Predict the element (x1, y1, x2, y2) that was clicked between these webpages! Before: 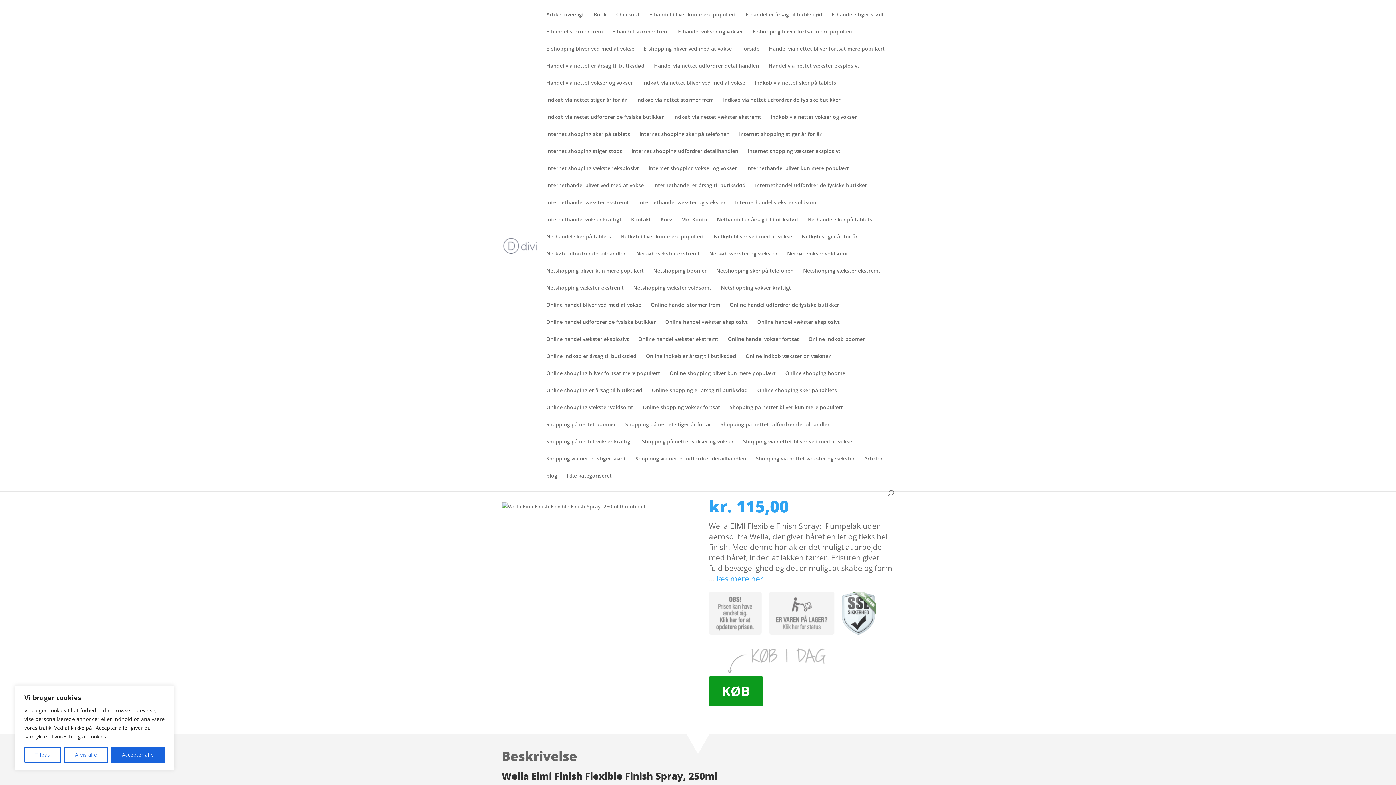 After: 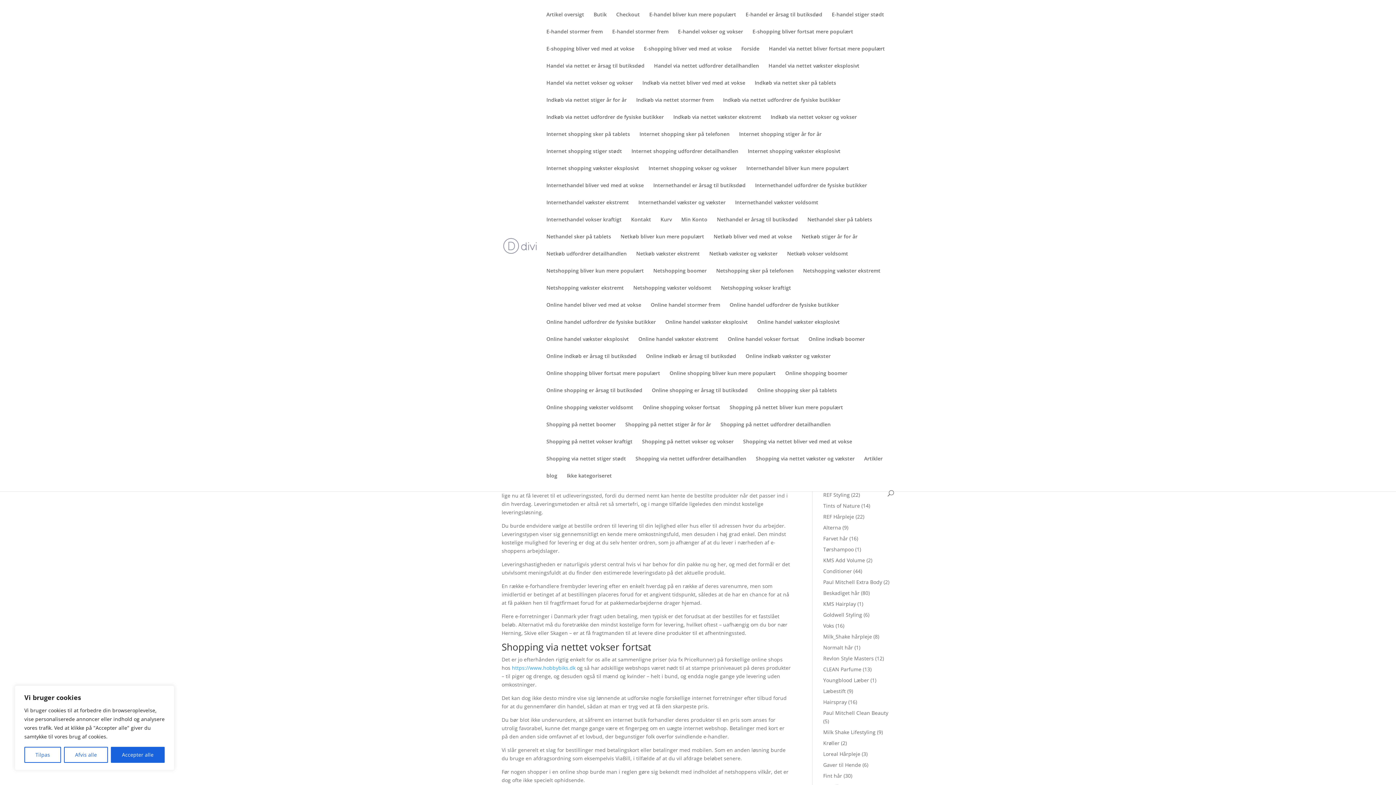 Action: label: Online handel vækster eksplosivt bbox: (665, 319, 748, 336)